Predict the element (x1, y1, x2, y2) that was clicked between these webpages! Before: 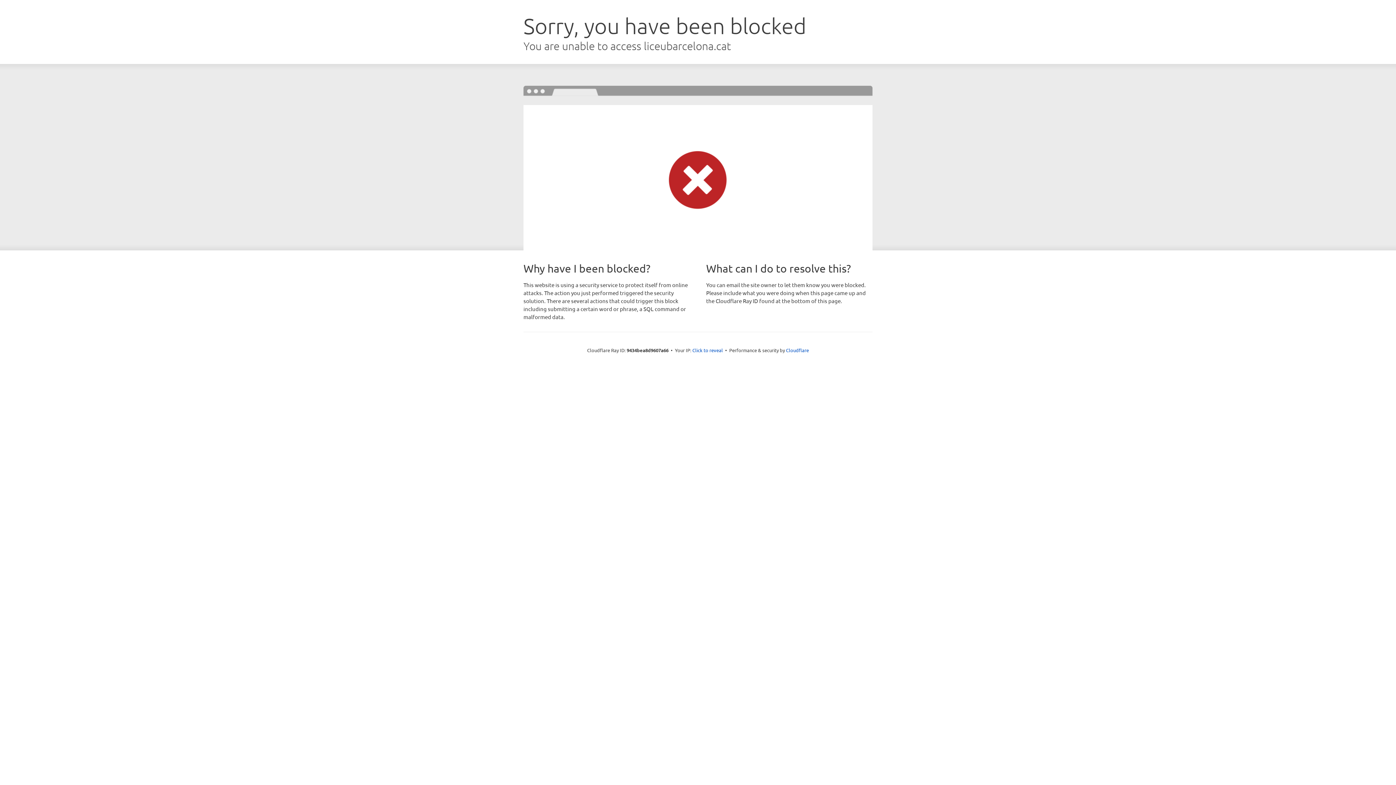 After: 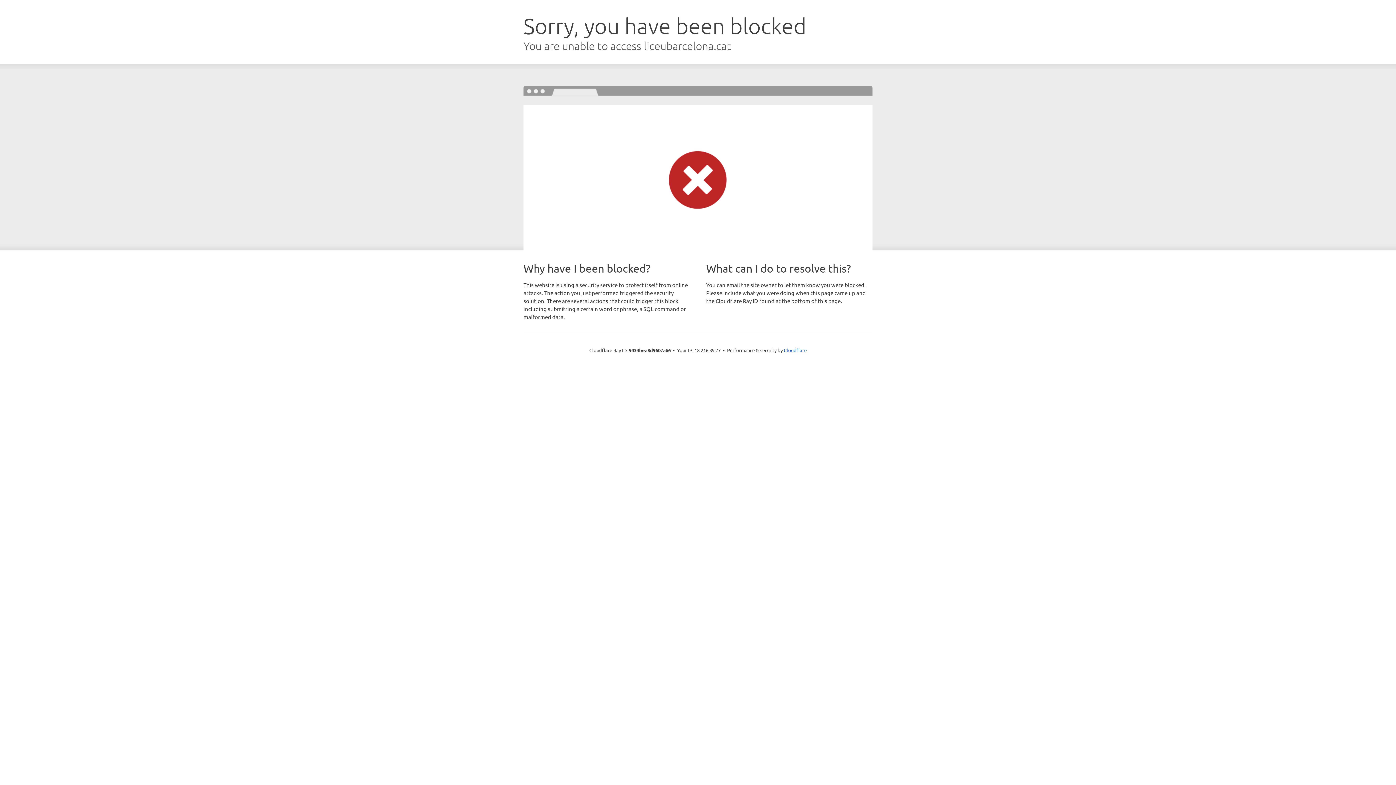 Action: bbox: (692, 346, 723, 353) label: Click to reveal